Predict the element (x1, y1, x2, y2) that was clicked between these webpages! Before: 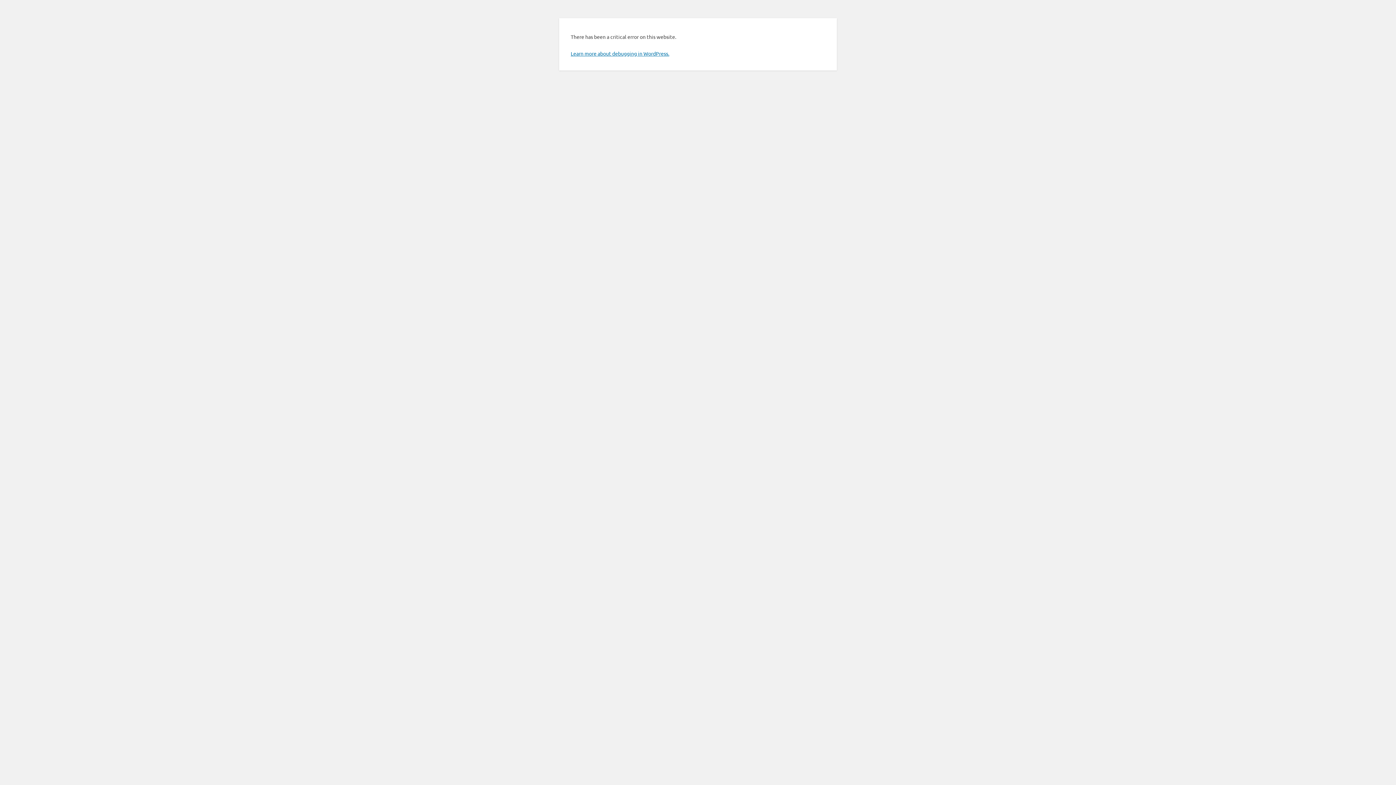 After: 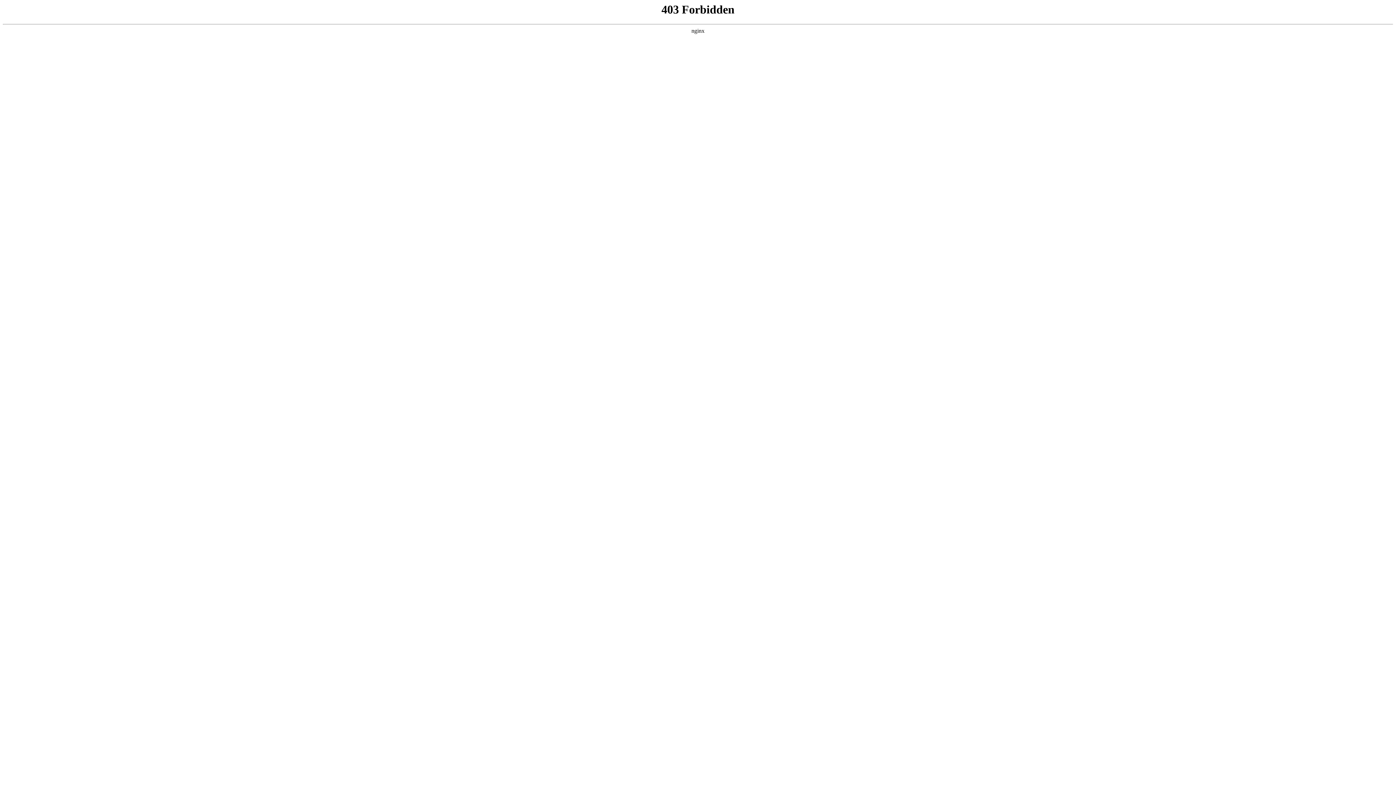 Action: label: Learn more about debugging in WordPress. bbox: (570, 50, 669, 56)